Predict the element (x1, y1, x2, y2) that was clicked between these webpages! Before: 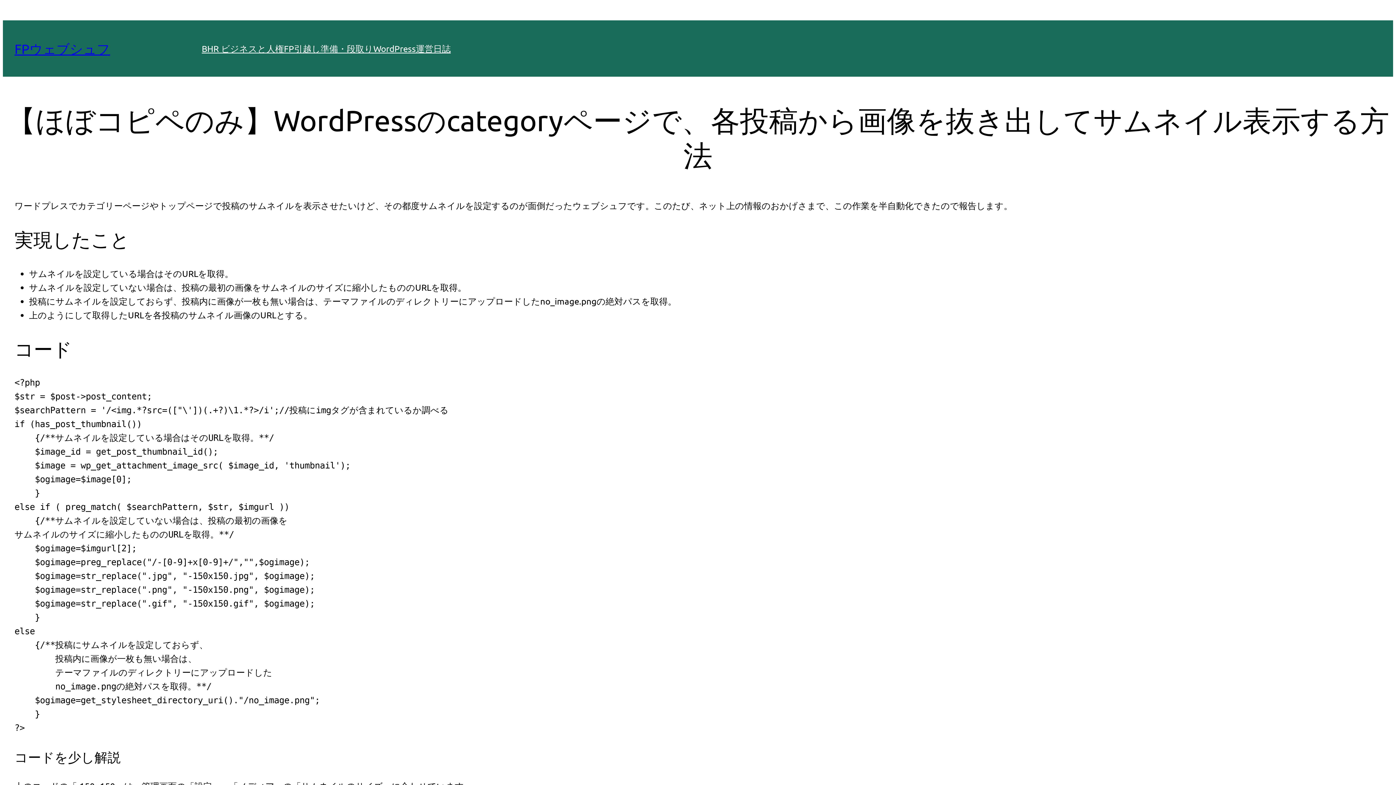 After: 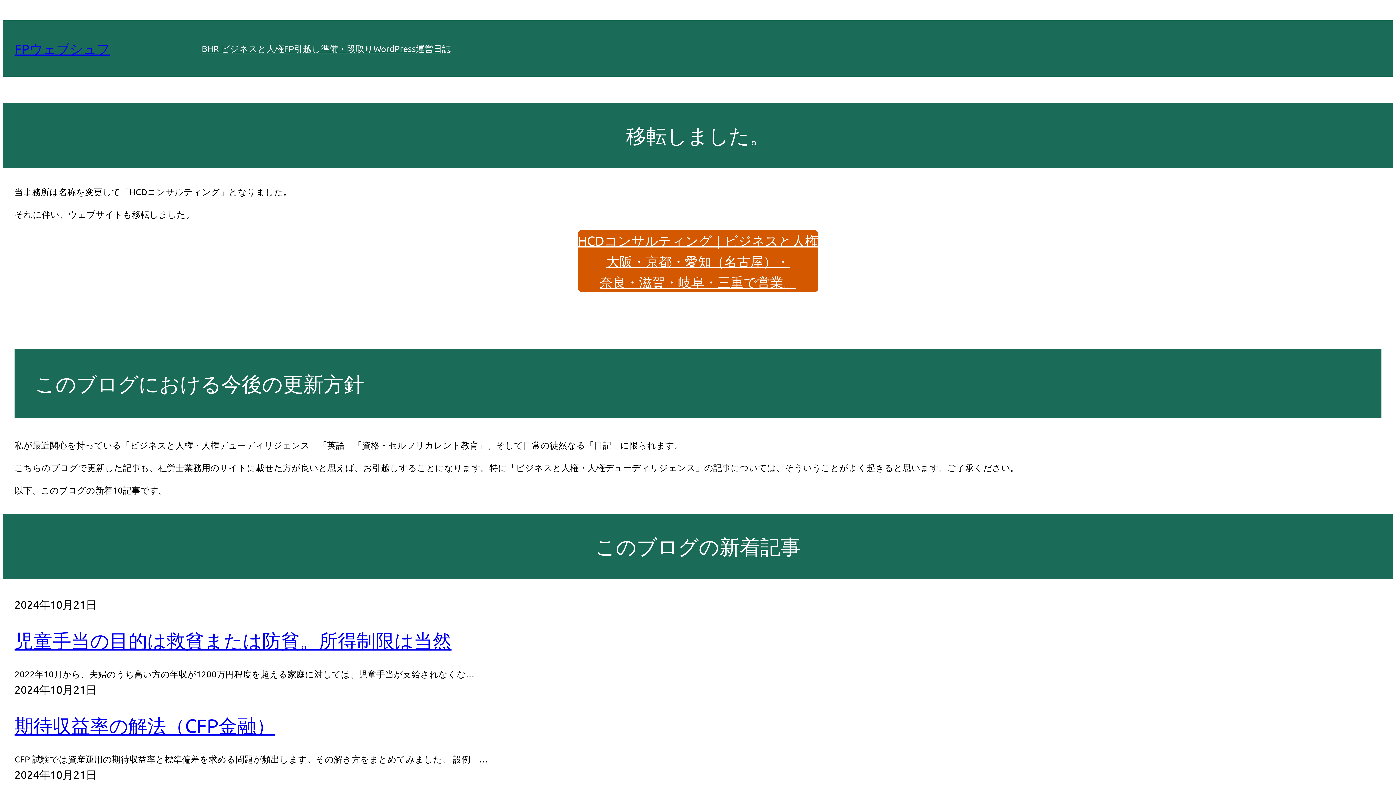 Action: bbox: (14, 40, 110, 56) label: FPウェブシュフ